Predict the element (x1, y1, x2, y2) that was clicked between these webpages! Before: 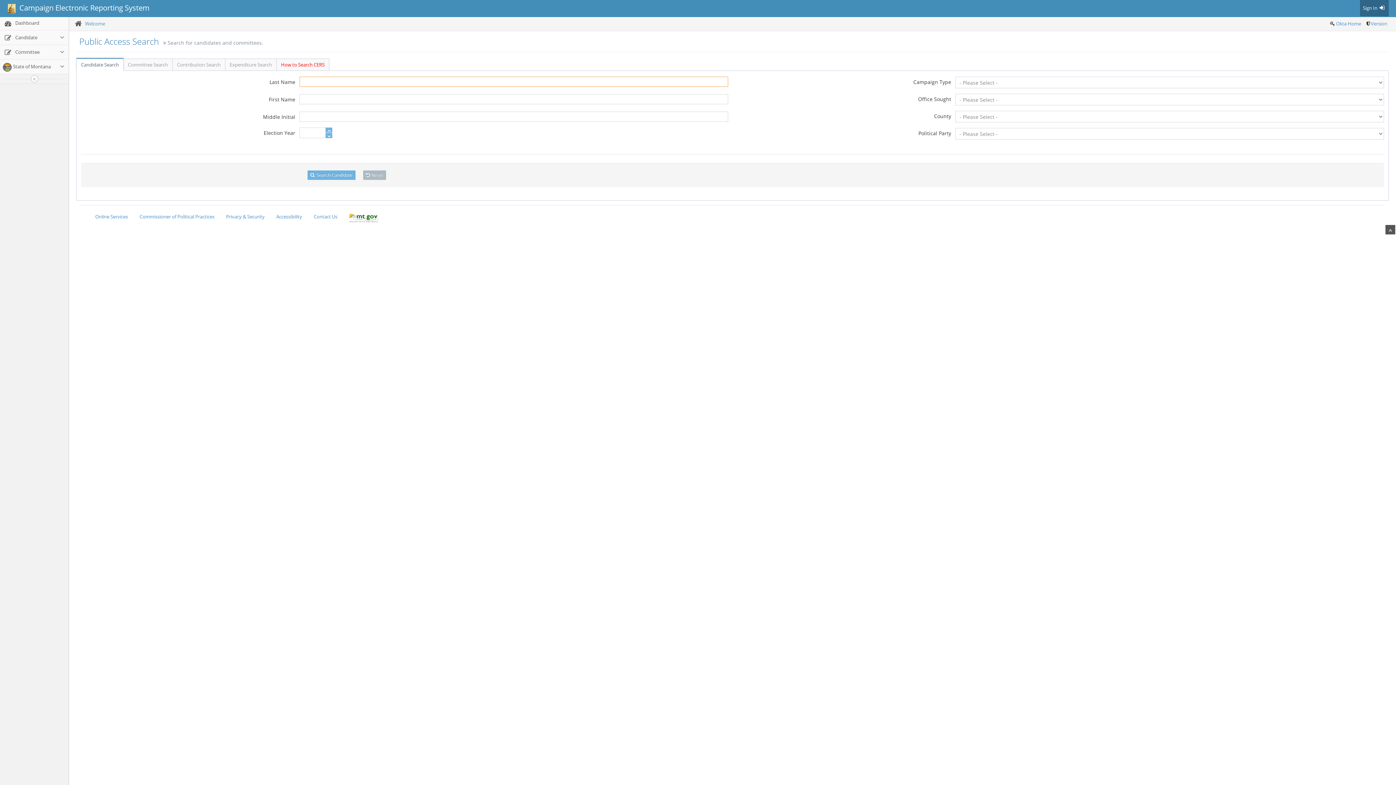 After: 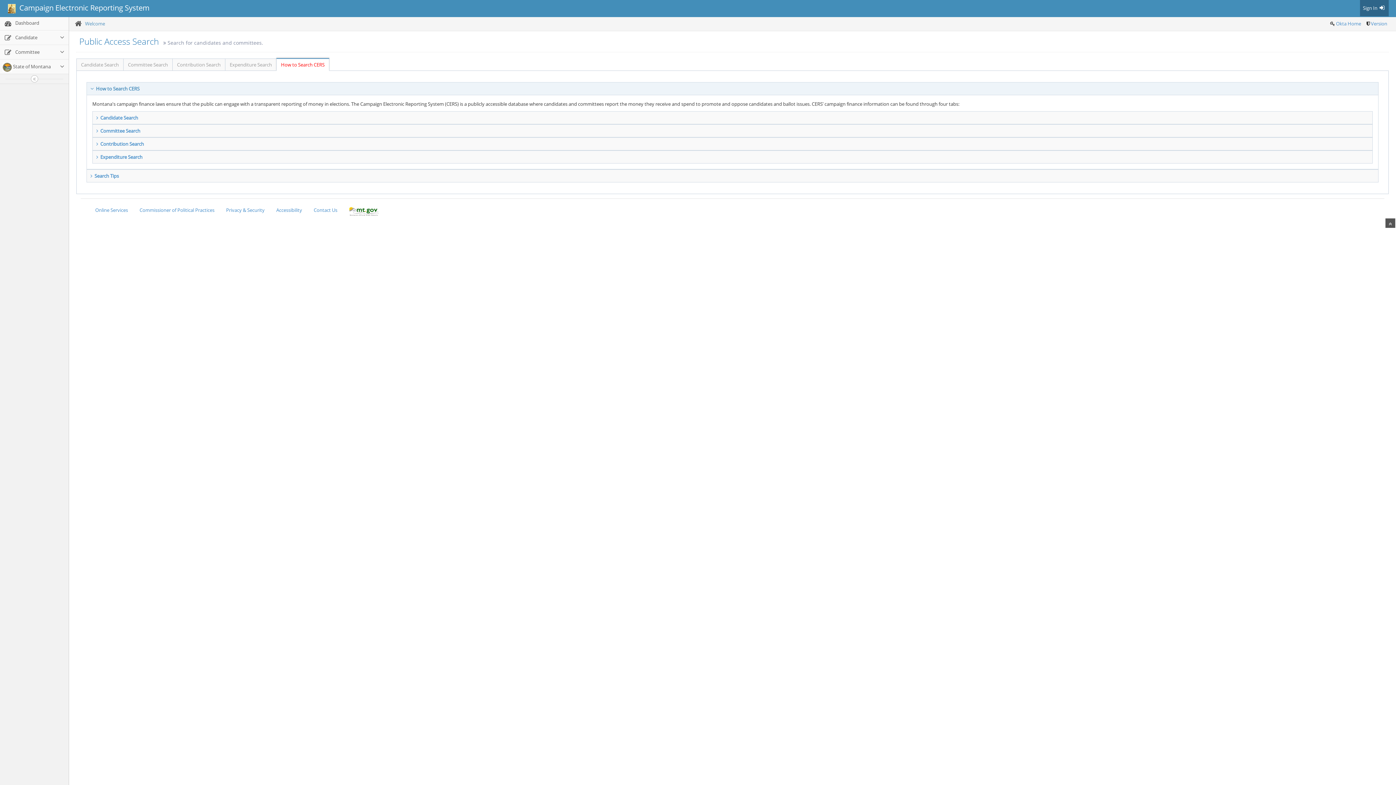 Action: label: How to Search CERS bbox: (276, 58, 329, 70)